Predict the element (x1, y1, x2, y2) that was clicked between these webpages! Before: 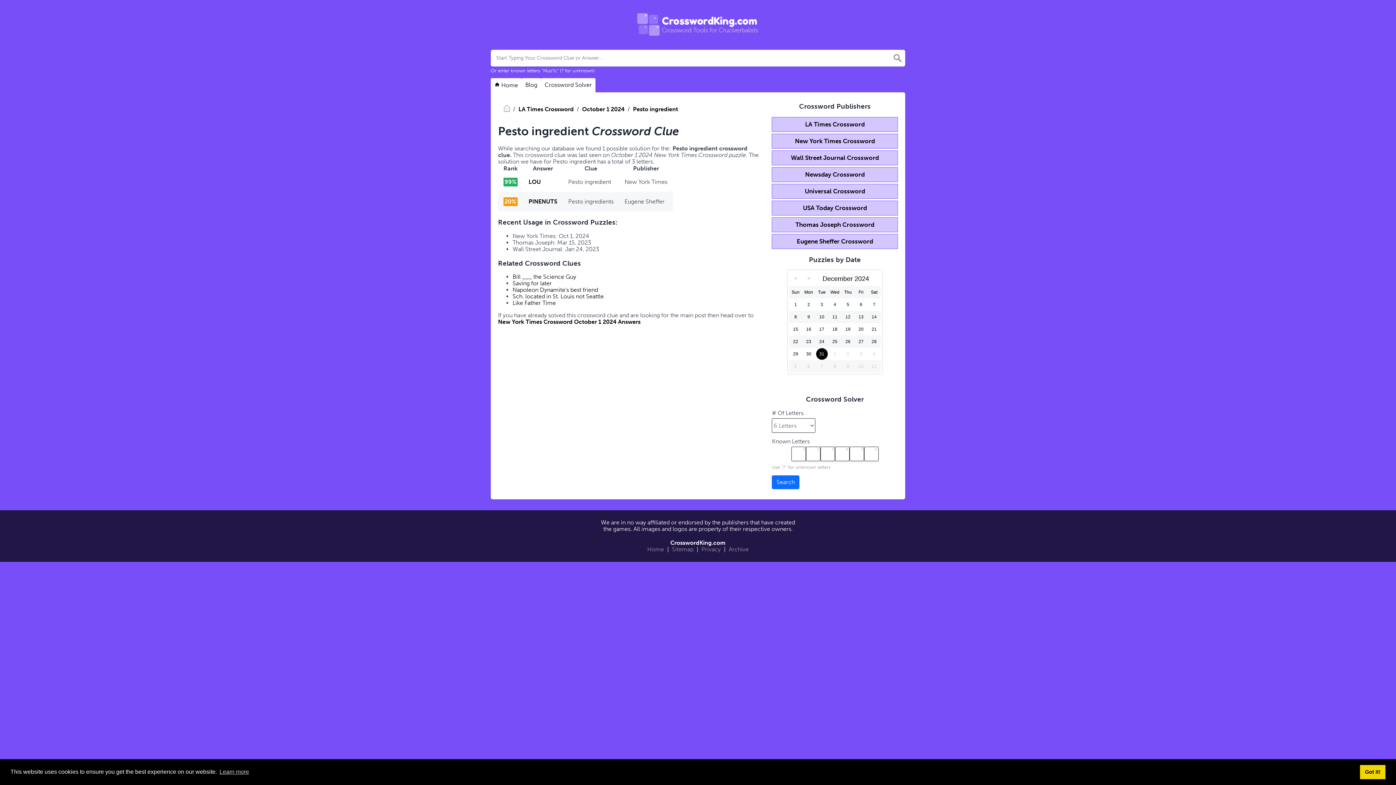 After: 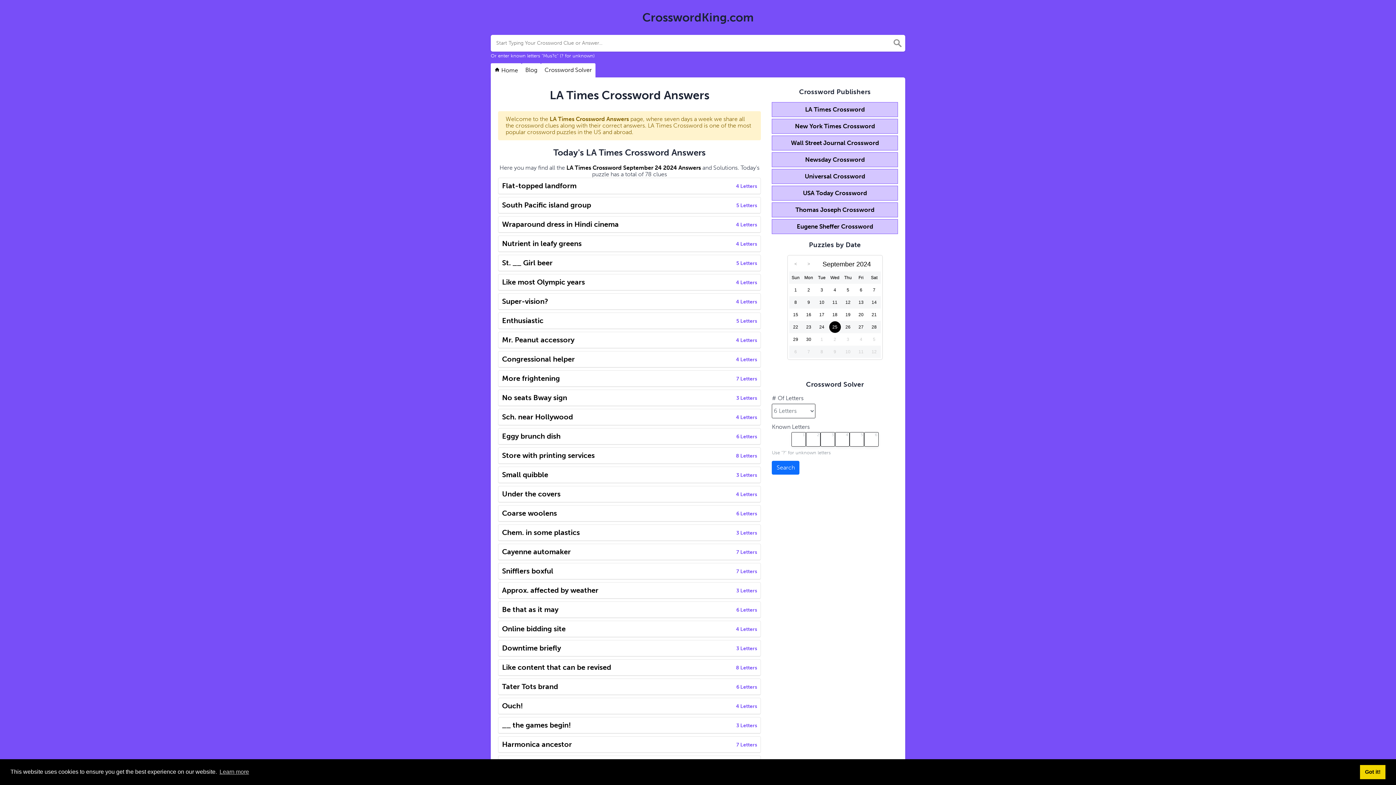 Action: bbox: (805, 120, 864, 128) label: LA Times Crossword